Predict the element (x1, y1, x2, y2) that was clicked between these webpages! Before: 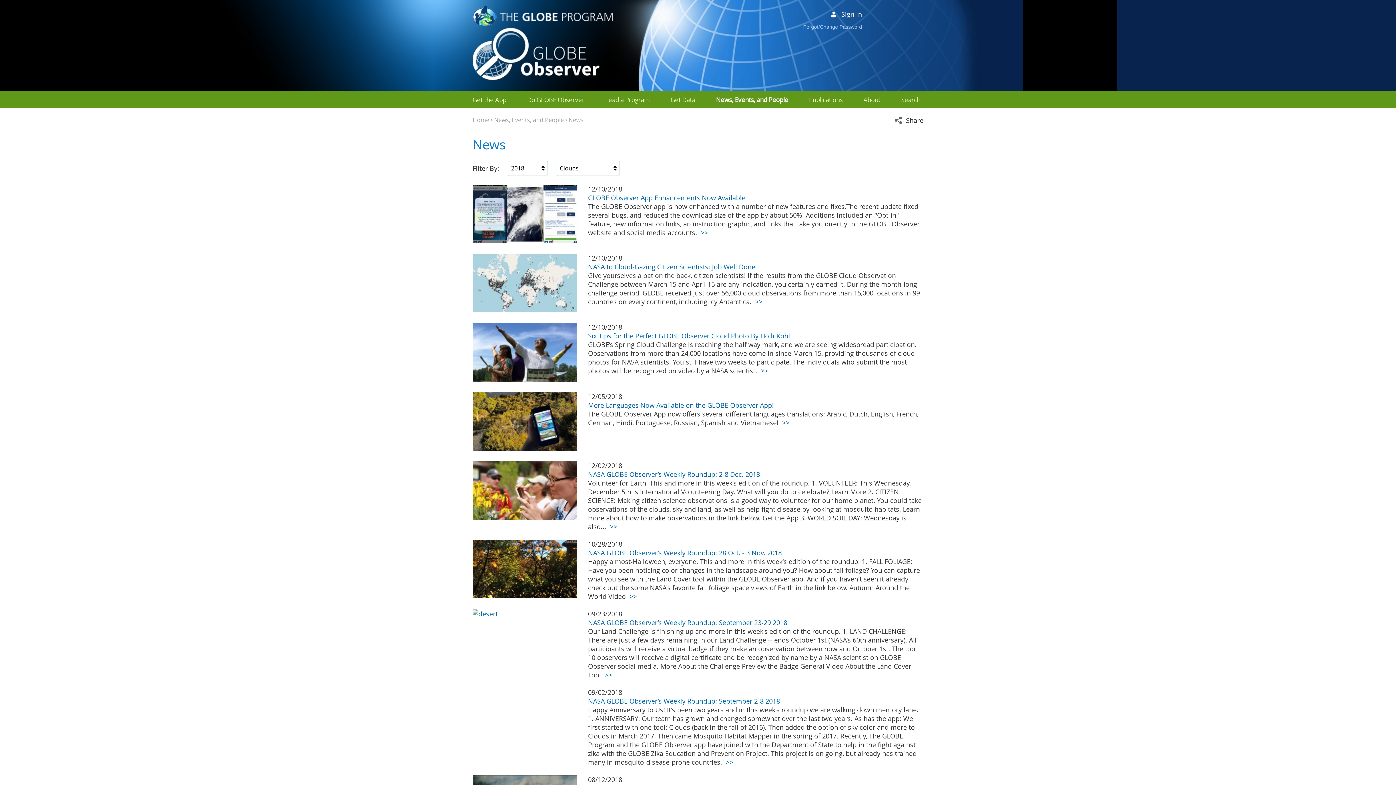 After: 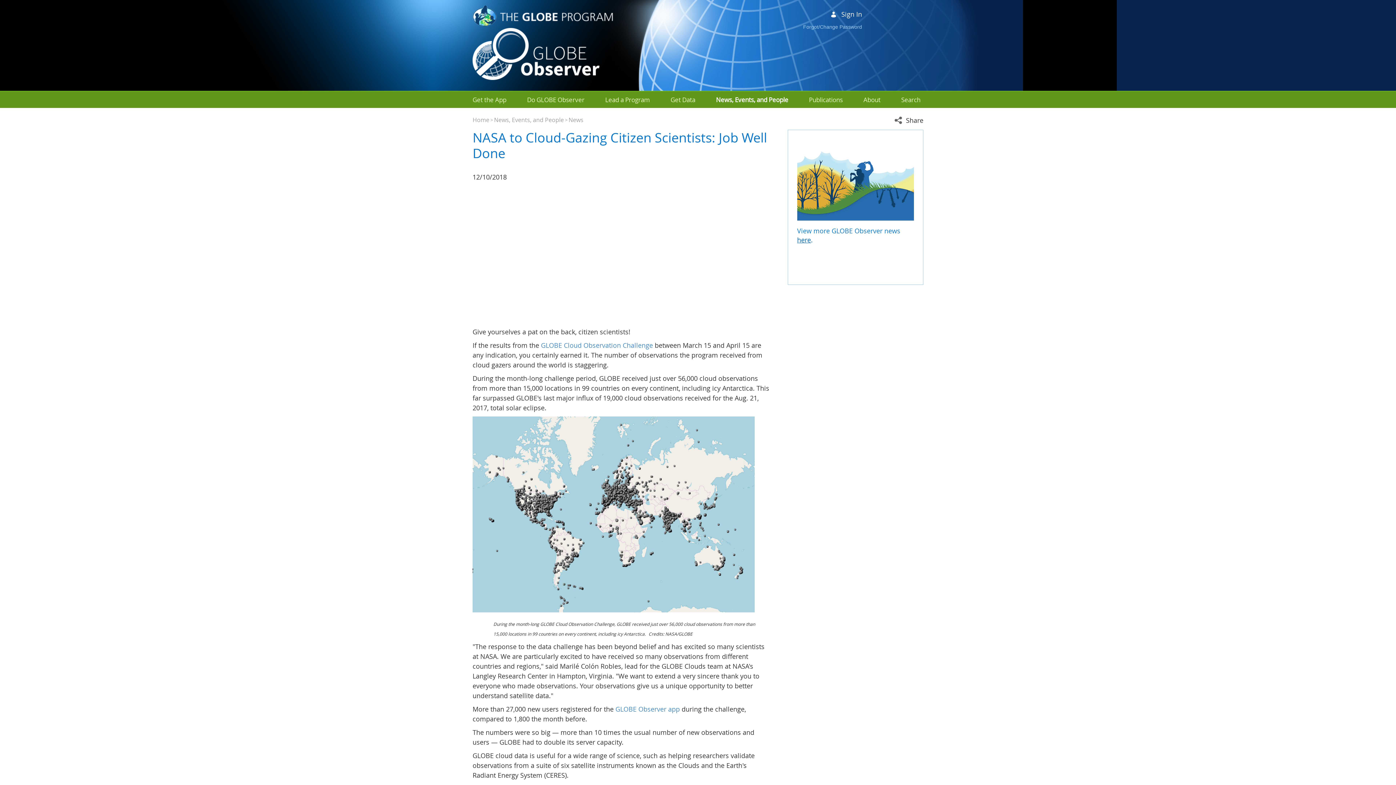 Action: bbox: (753, 297, 762, 306) label:  >>